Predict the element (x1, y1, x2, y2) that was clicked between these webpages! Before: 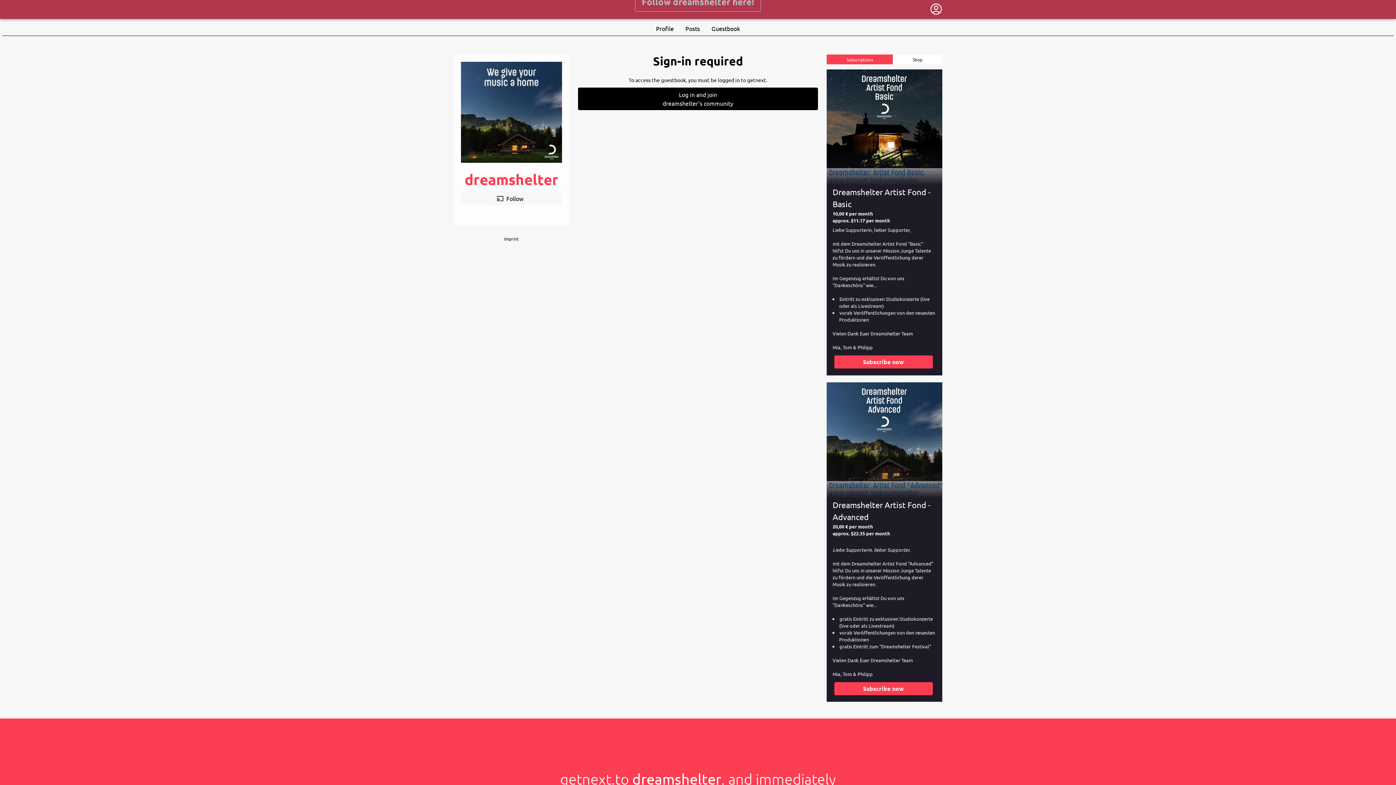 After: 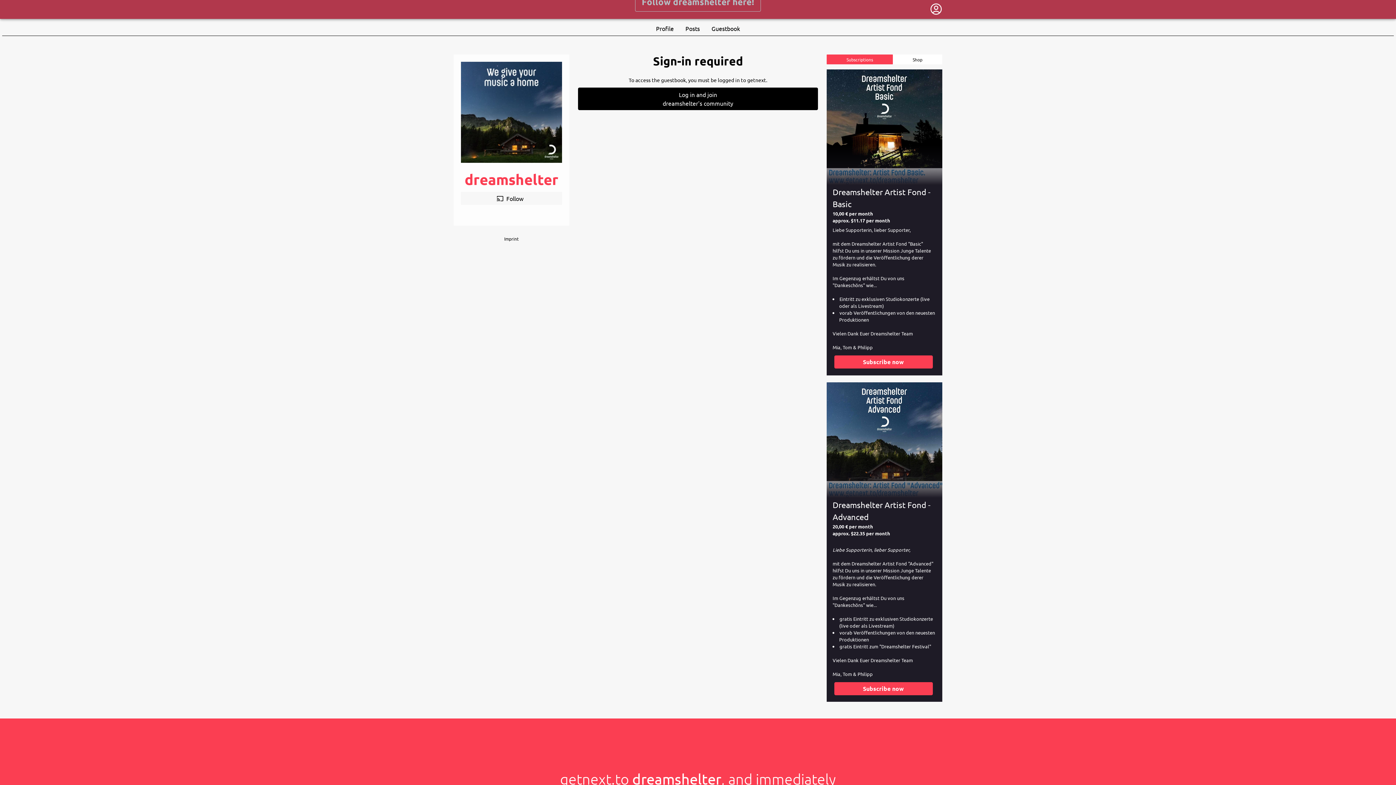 Action: bbox: (705, 21, 745, 36) label: Guestbook